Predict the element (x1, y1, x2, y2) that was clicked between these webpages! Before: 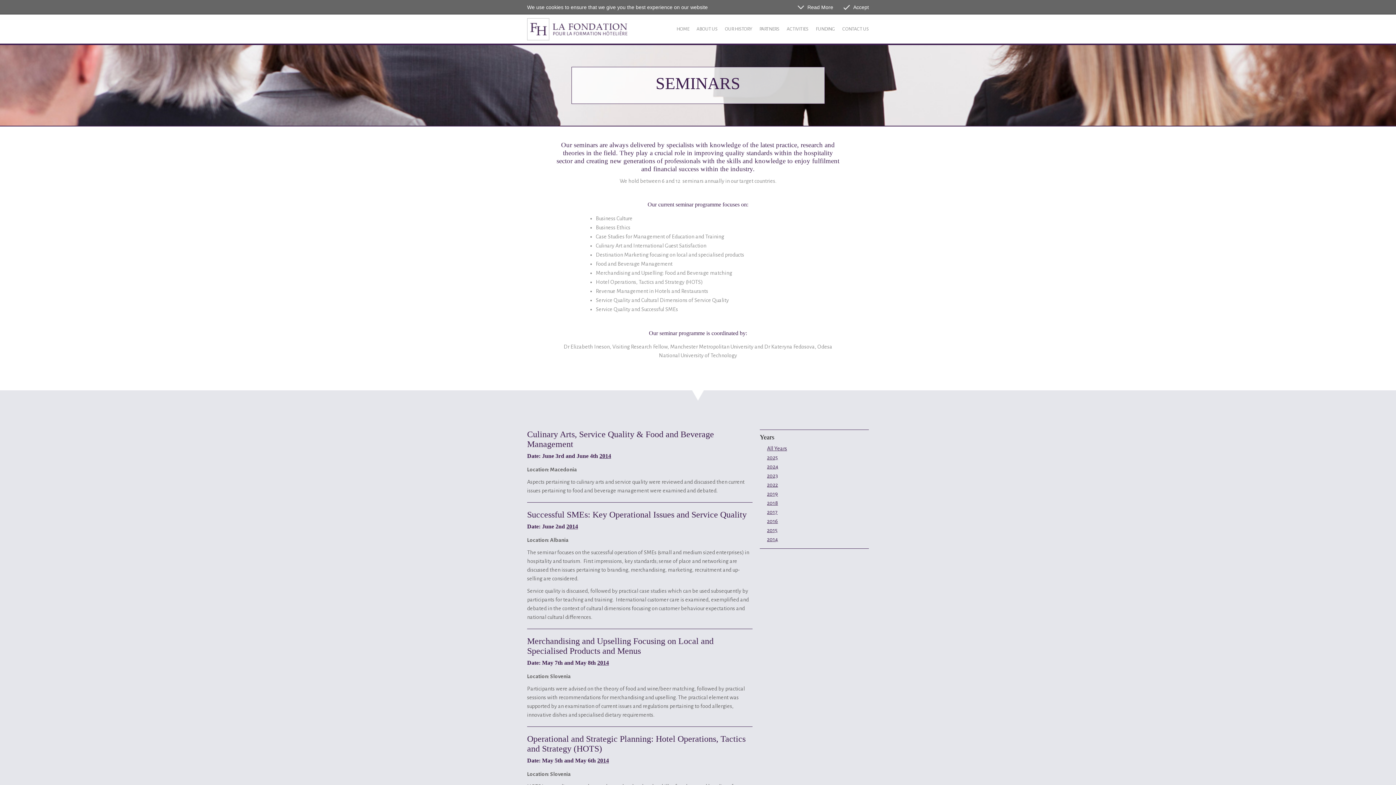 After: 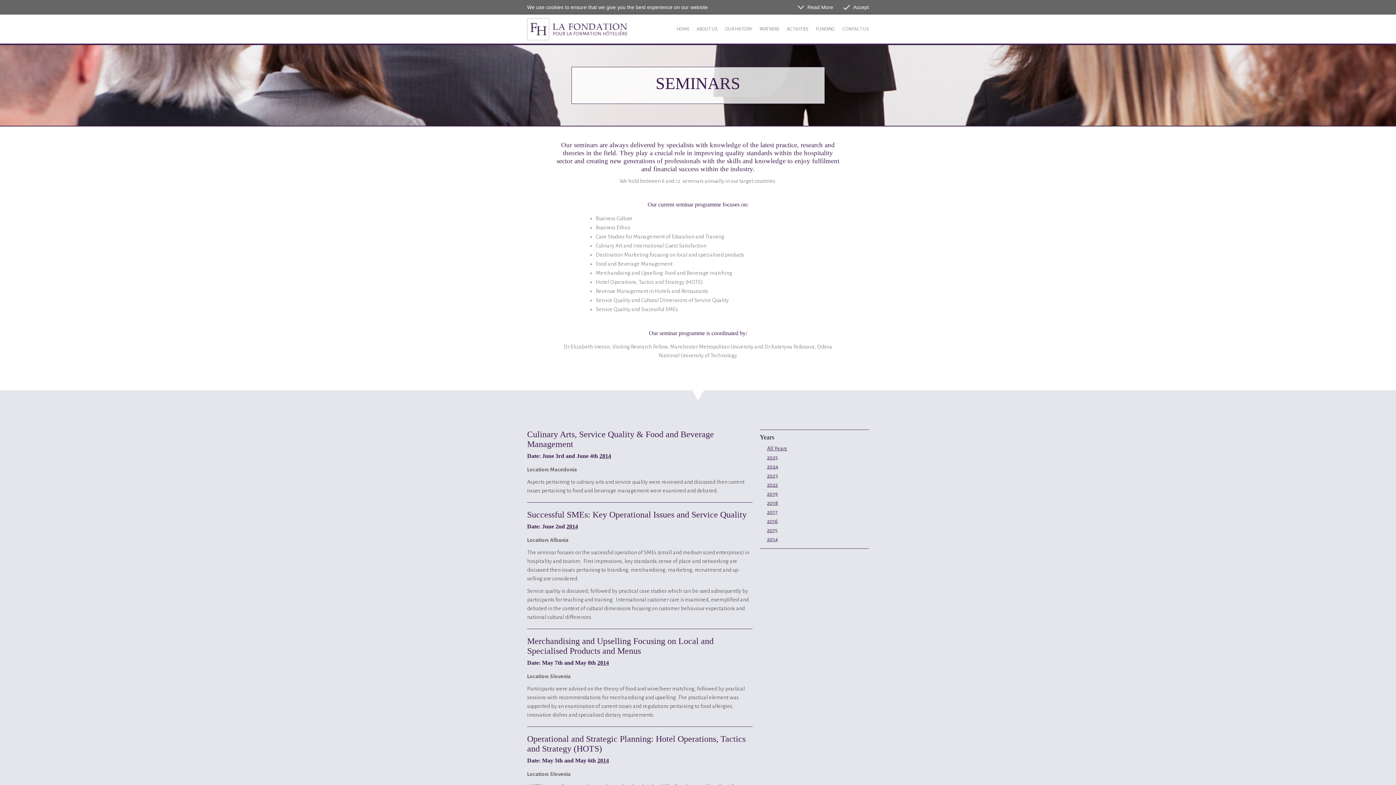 Action: label: 2014 bbox: (599, 453, 611, 459)